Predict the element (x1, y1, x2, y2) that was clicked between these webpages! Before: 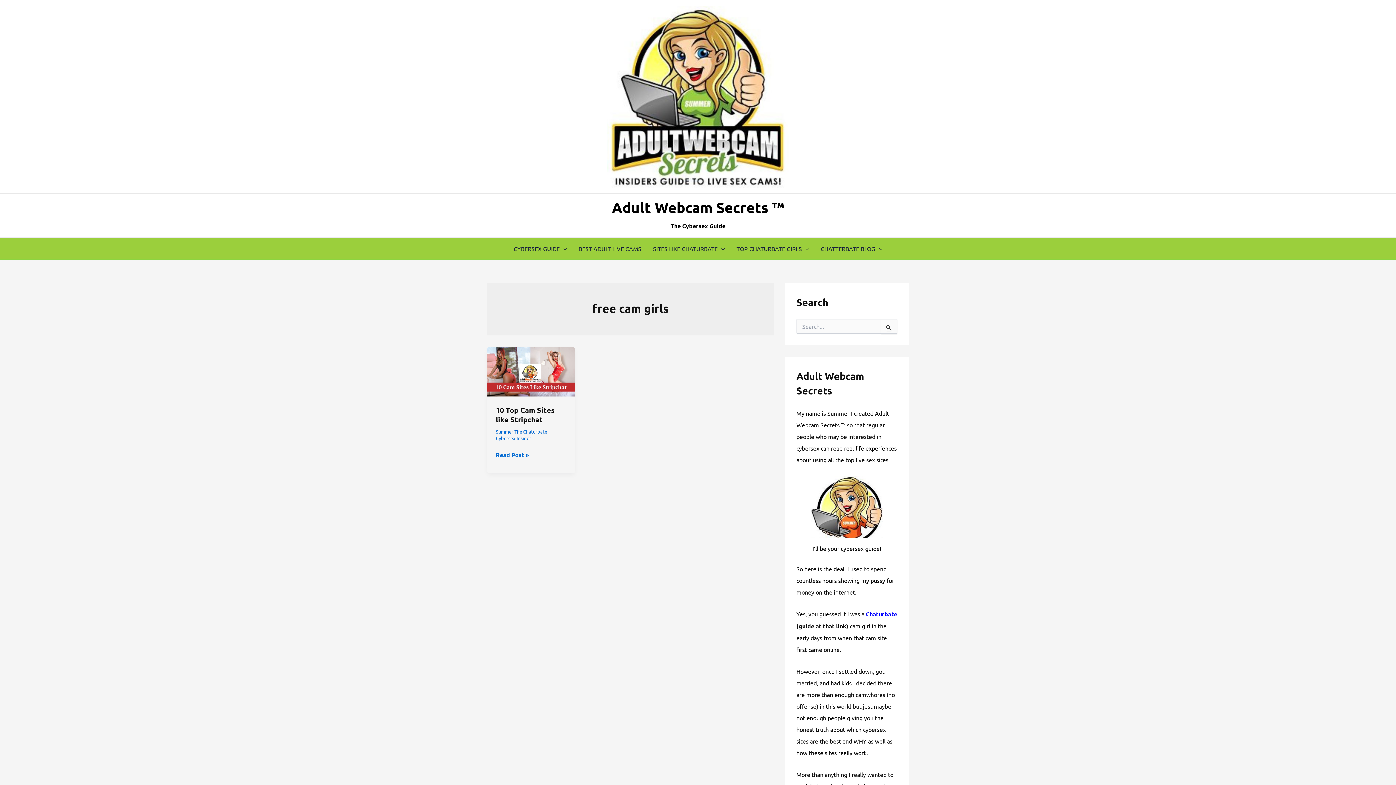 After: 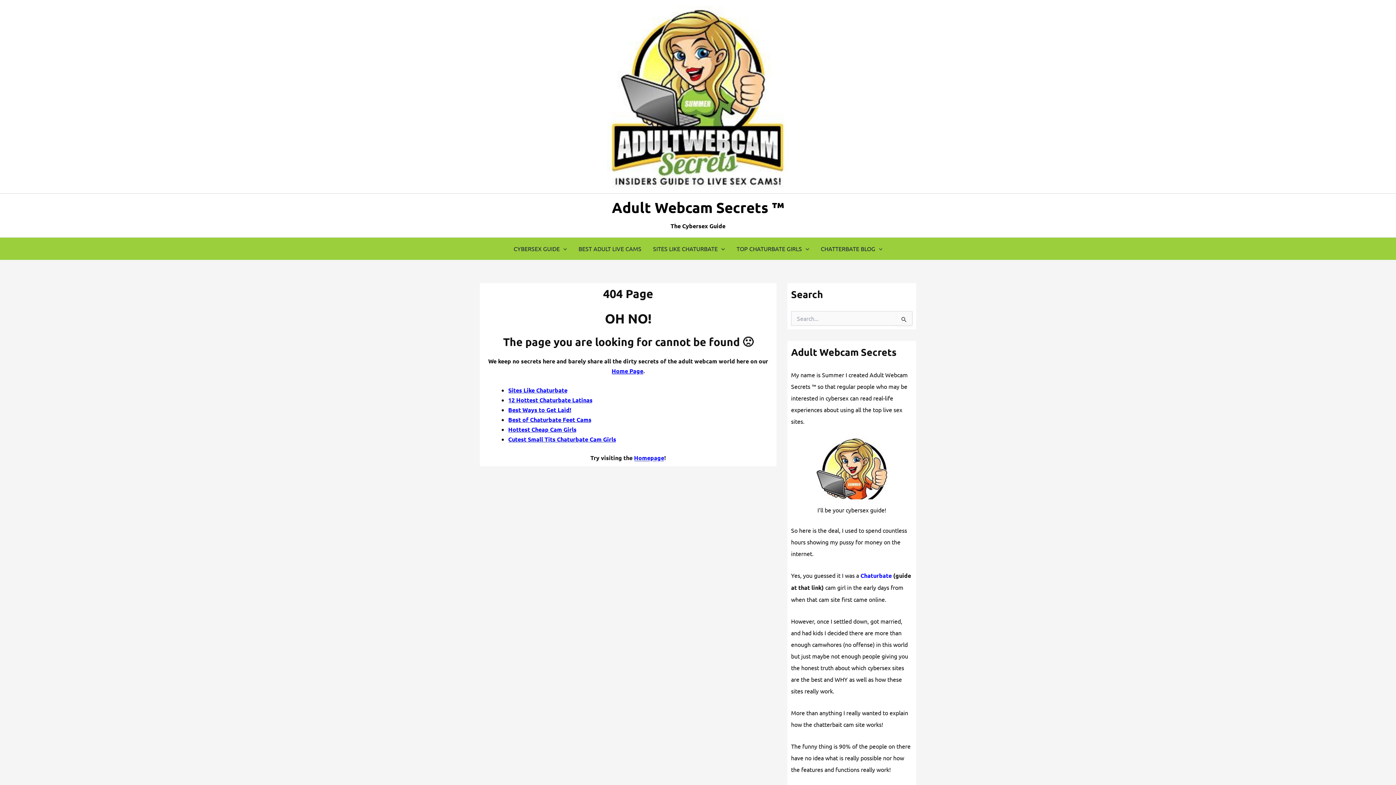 Action: bbox: (811, 476, 883, 538)